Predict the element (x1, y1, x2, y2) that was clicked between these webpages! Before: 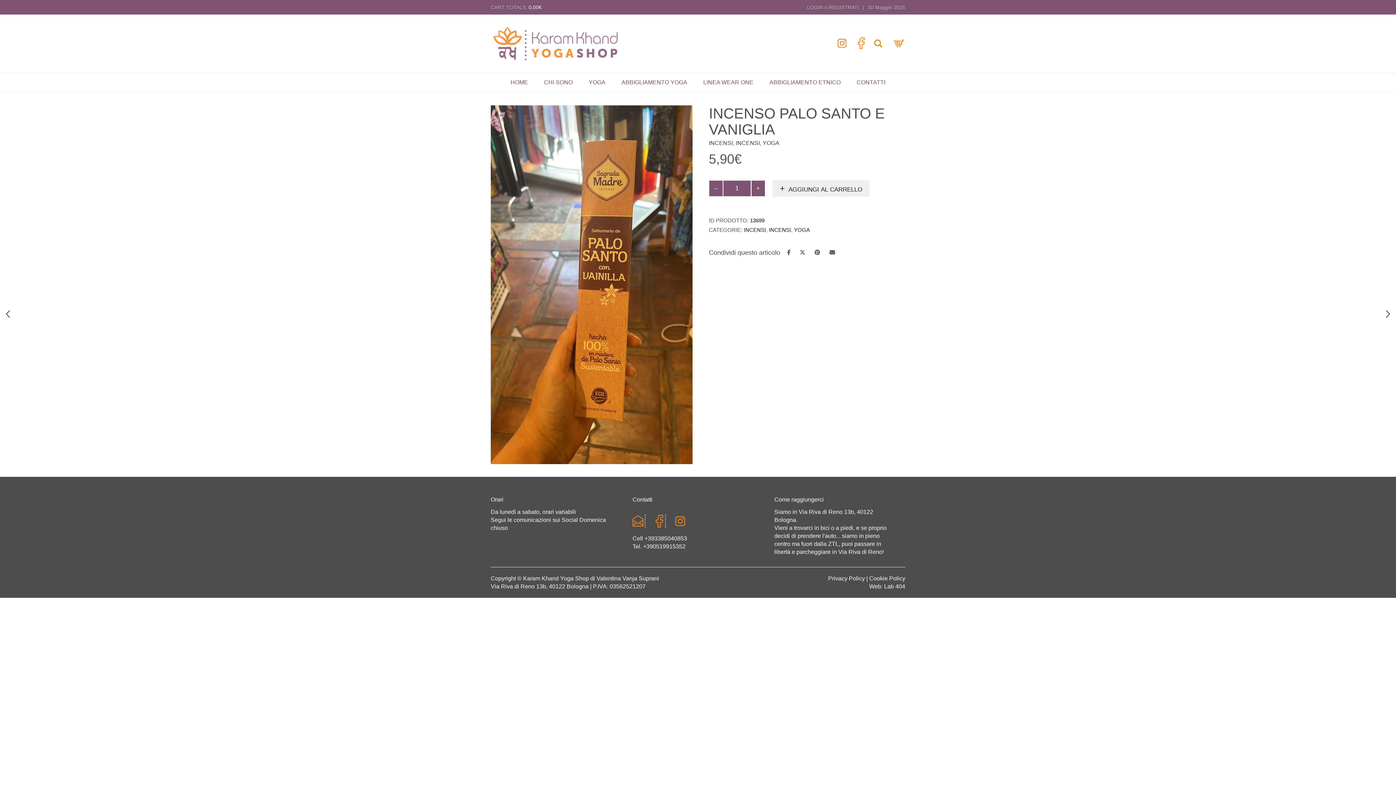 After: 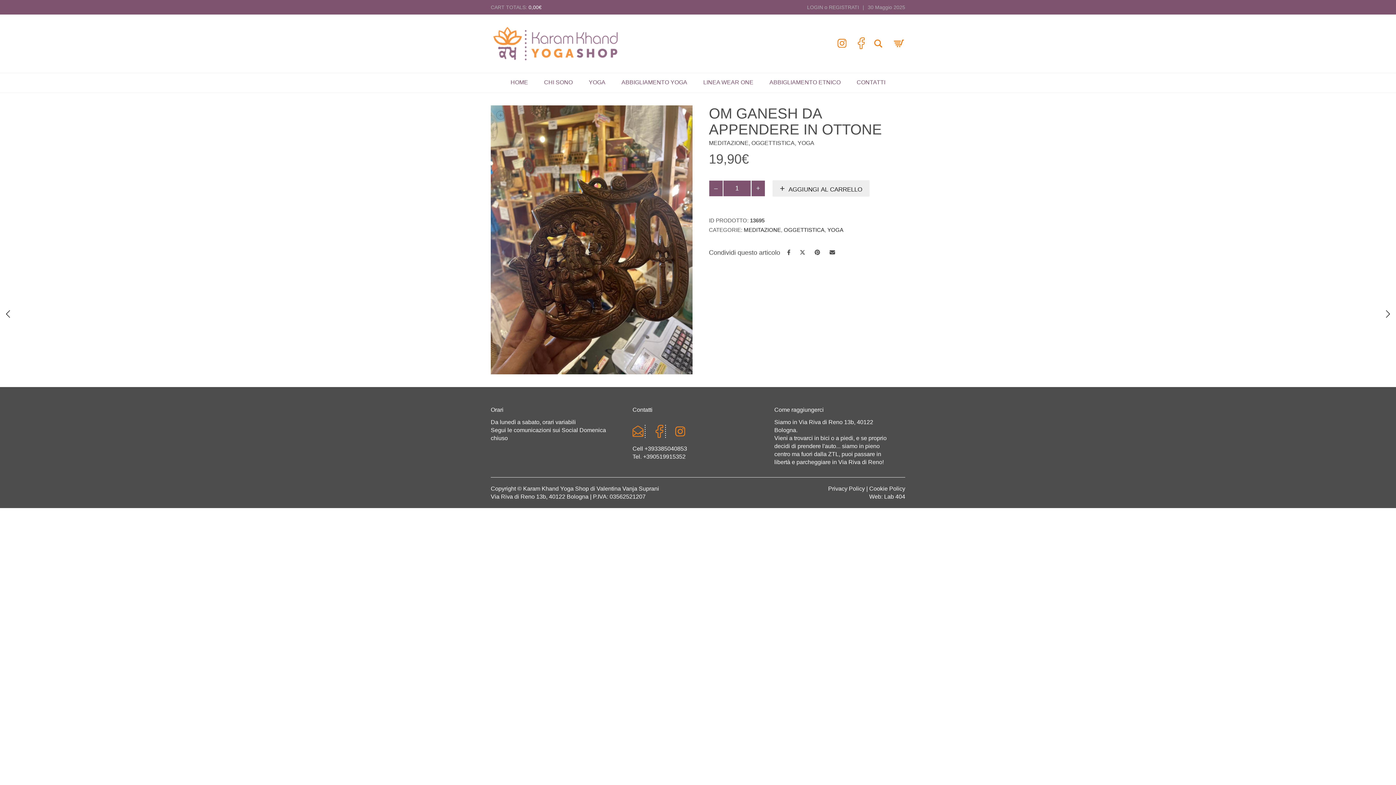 Action: label: Om Ganesh da appendere in ottone

19,90€ bbox: (1380, 302, 1396, 325)